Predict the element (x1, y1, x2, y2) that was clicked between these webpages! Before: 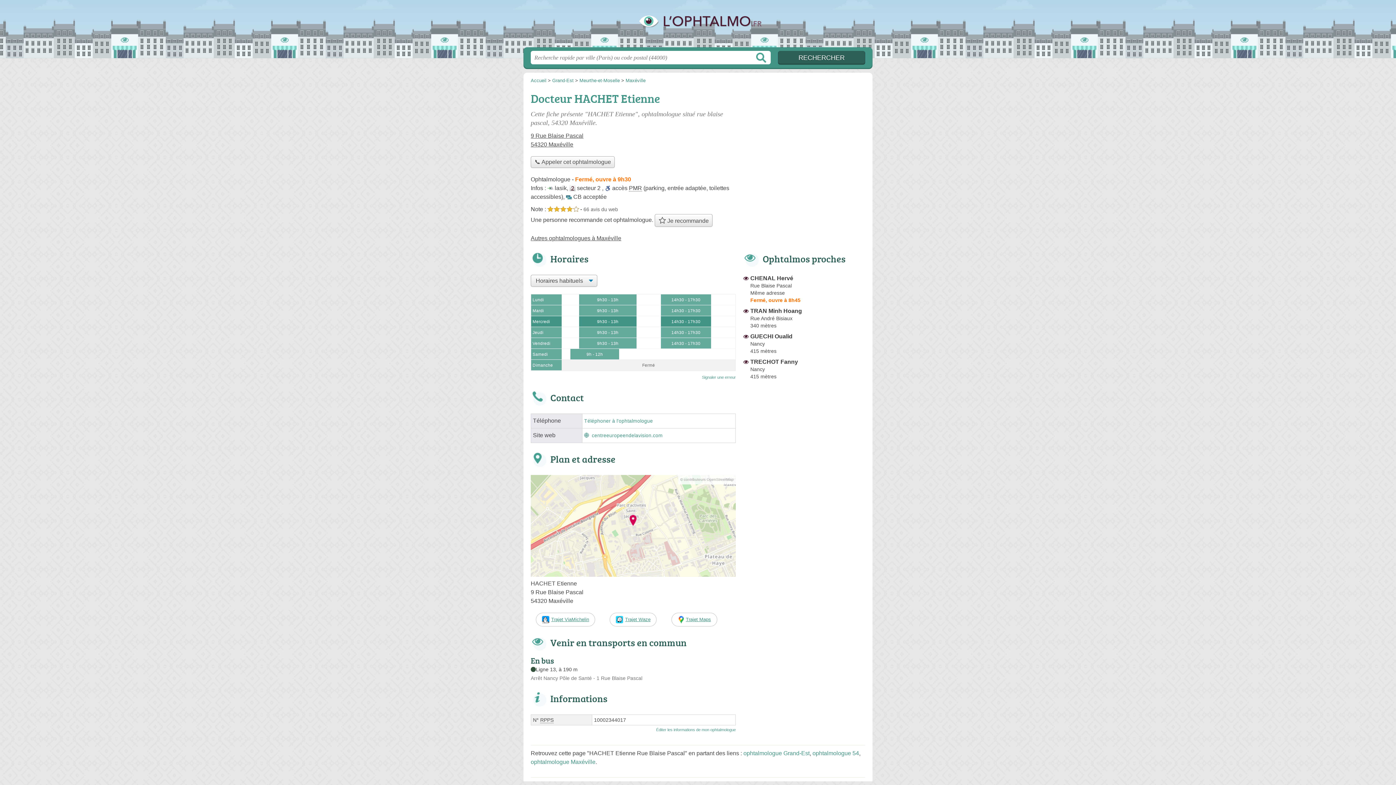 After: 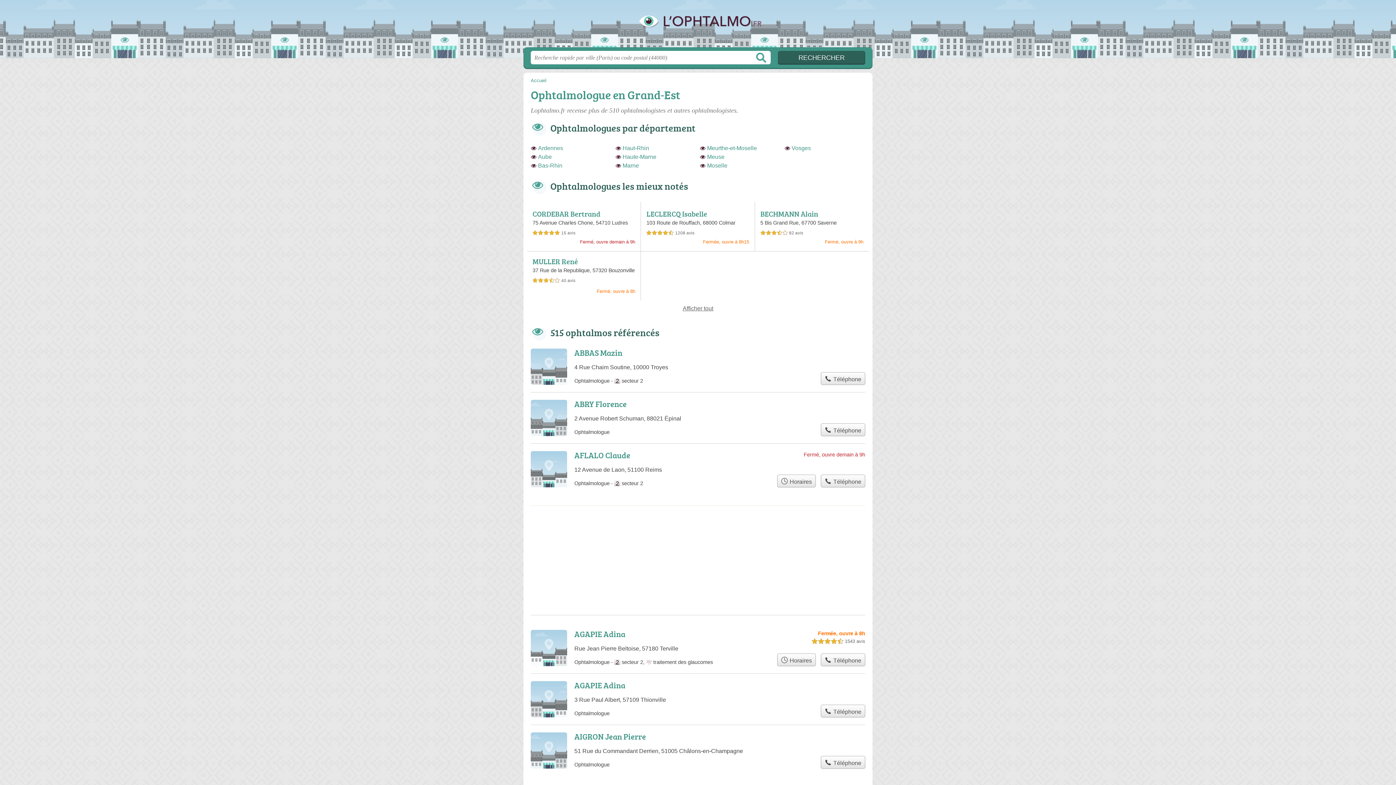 Action: label: Grand-Est bbox: (552, 77, 573, 83)